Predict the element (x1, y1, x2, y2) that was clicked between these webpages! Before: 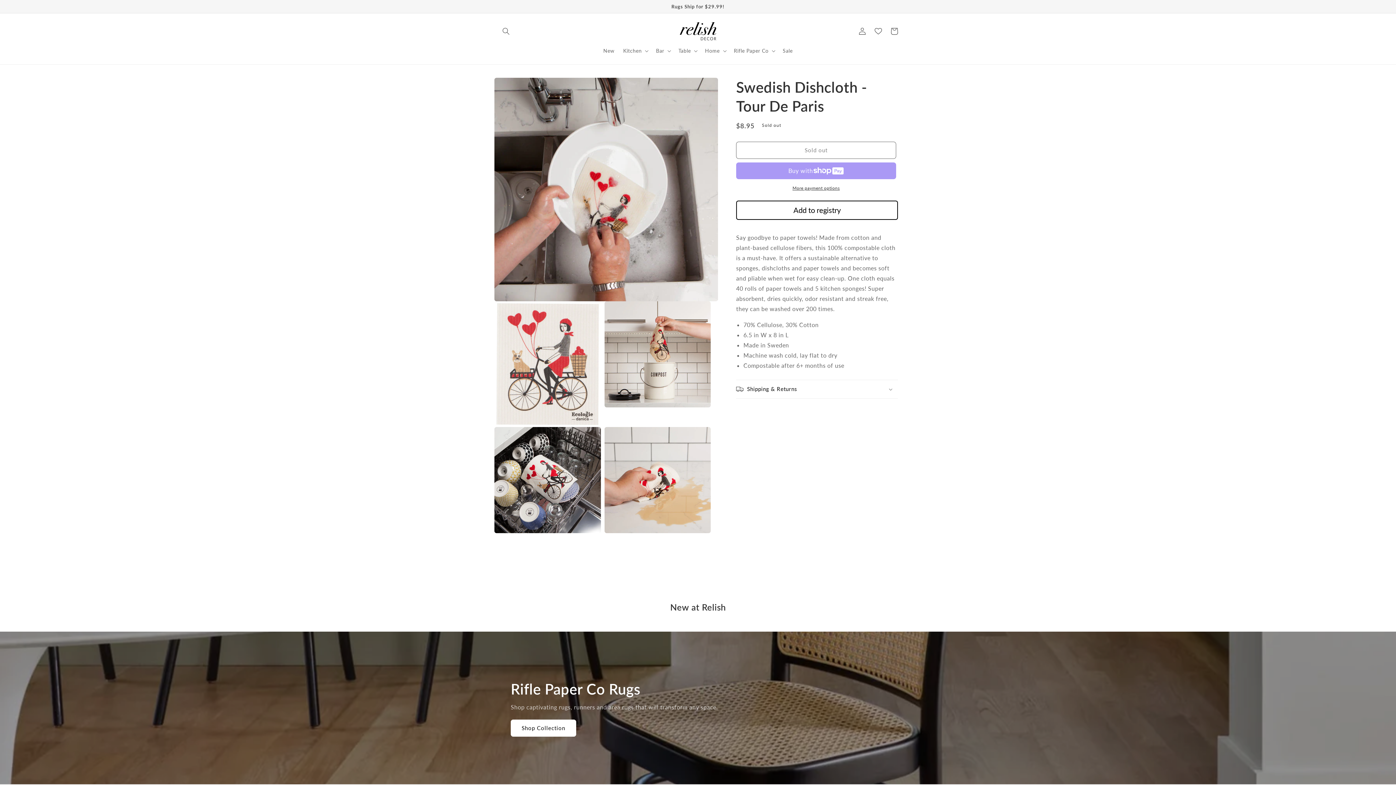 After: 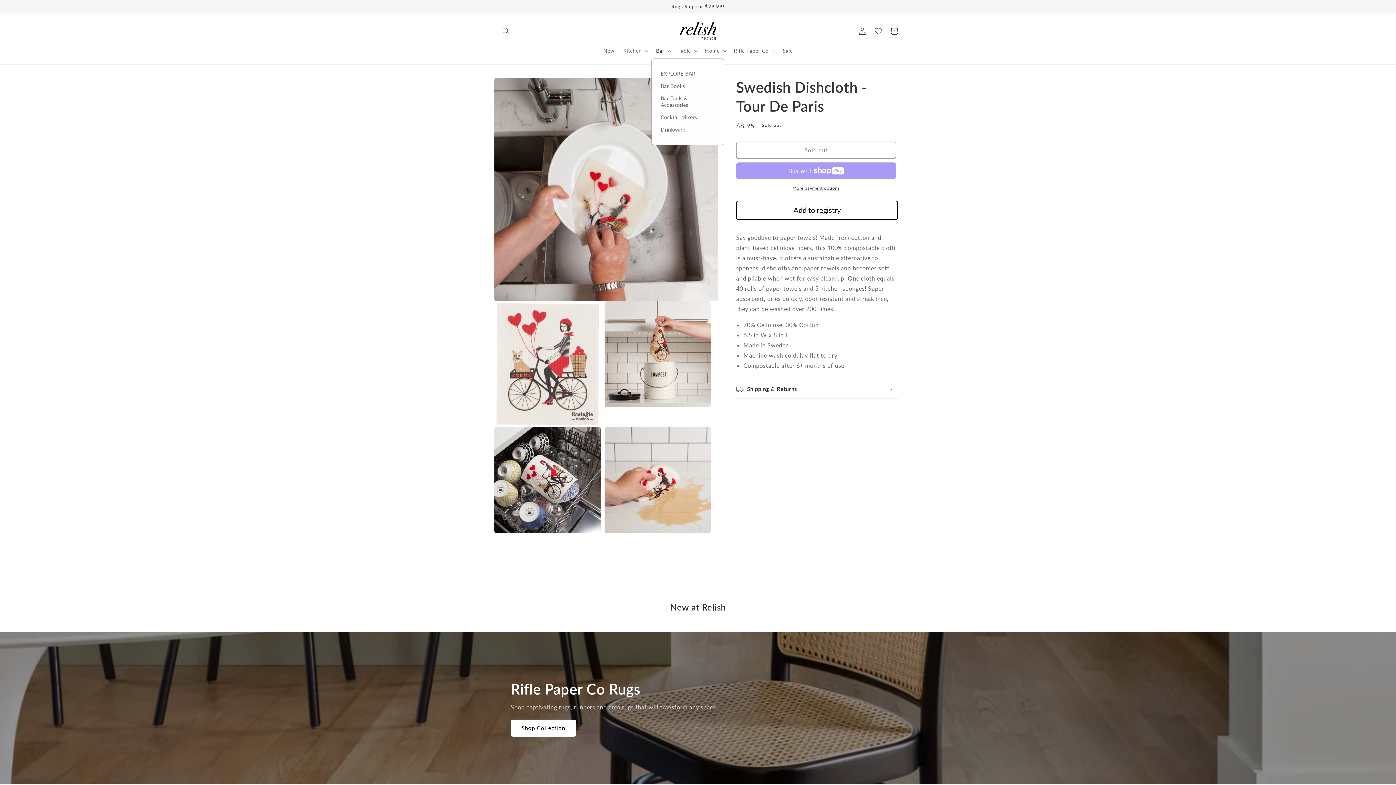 Action: bbox: (651, 43, 674, 58) label: Bar